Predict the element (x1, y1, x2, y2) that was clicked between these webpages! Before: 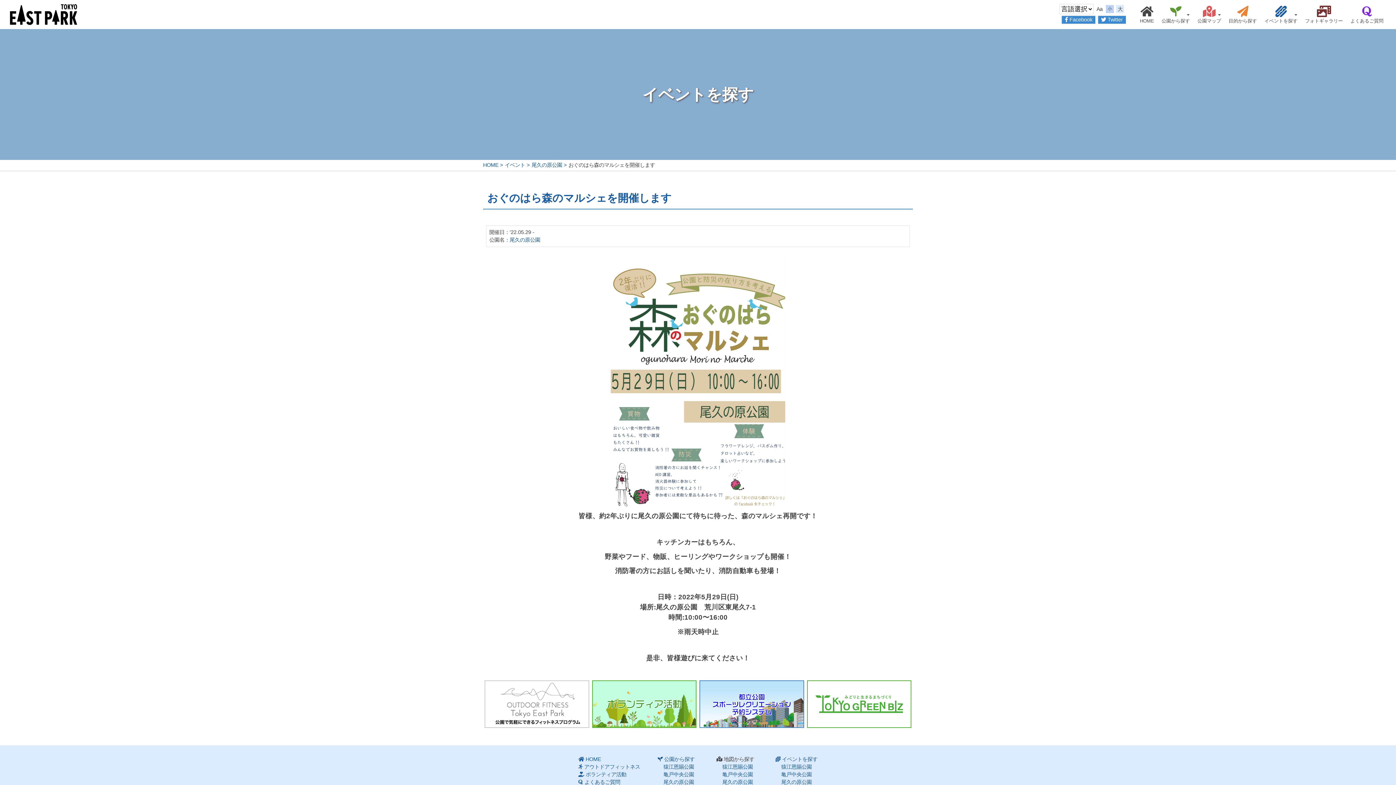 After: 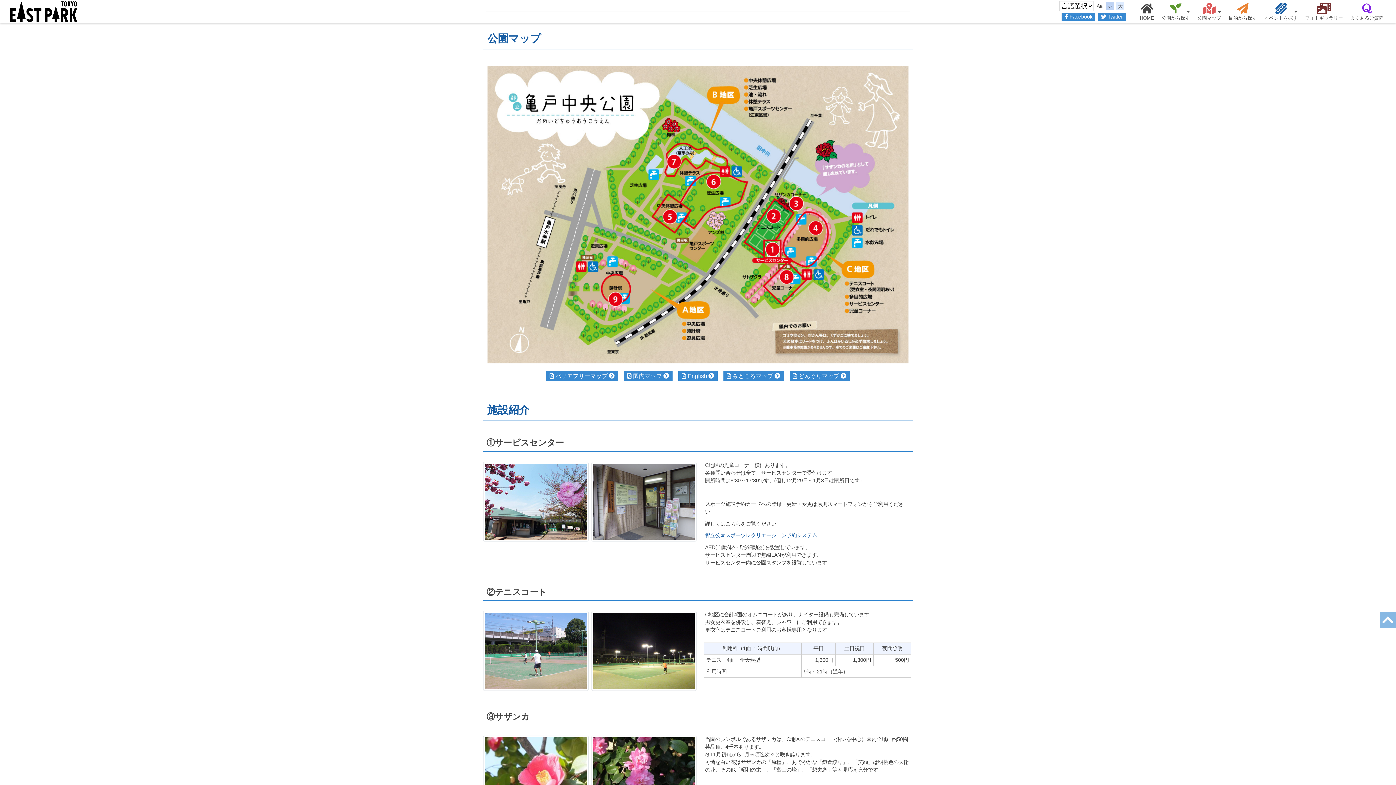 Action: bbox: (722, 771, 753, 777) label: 亀戸中央公園